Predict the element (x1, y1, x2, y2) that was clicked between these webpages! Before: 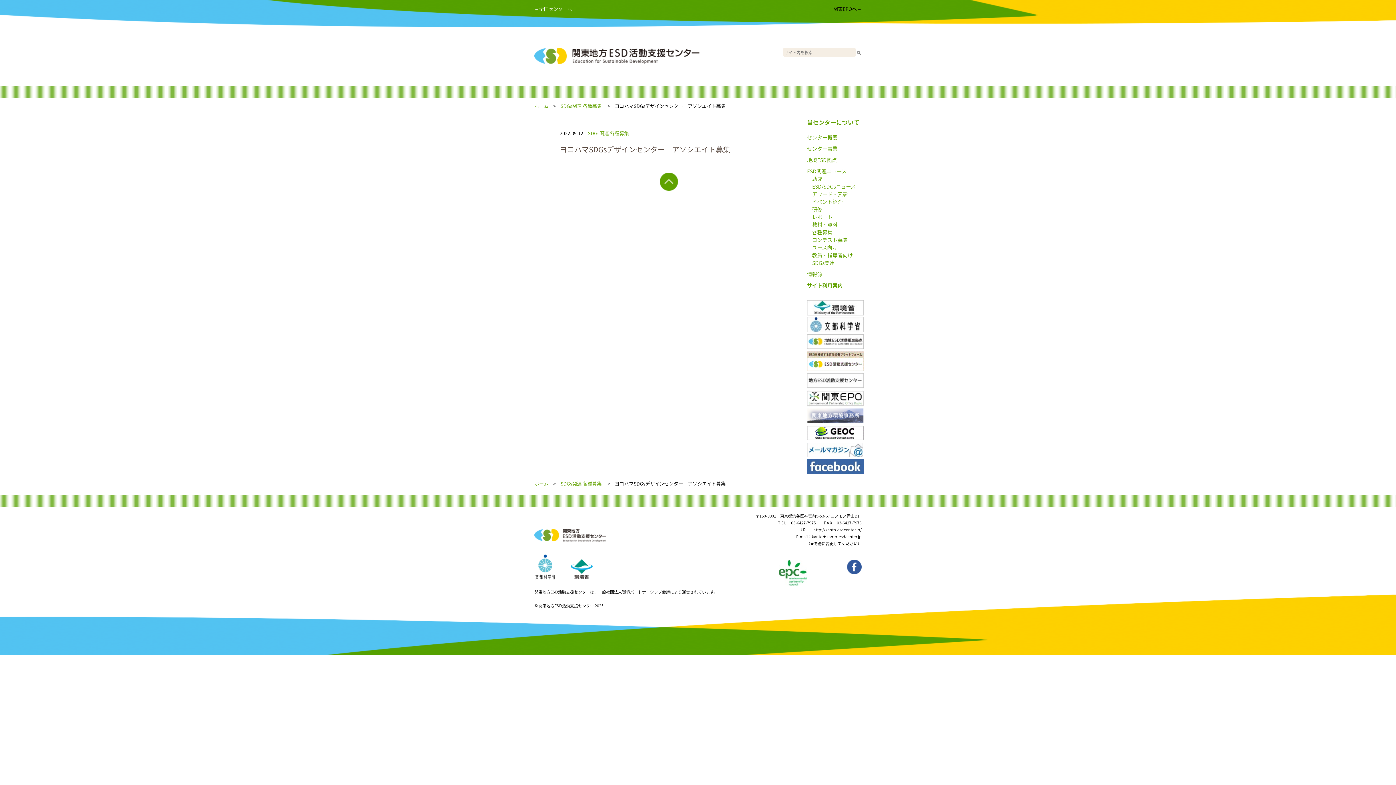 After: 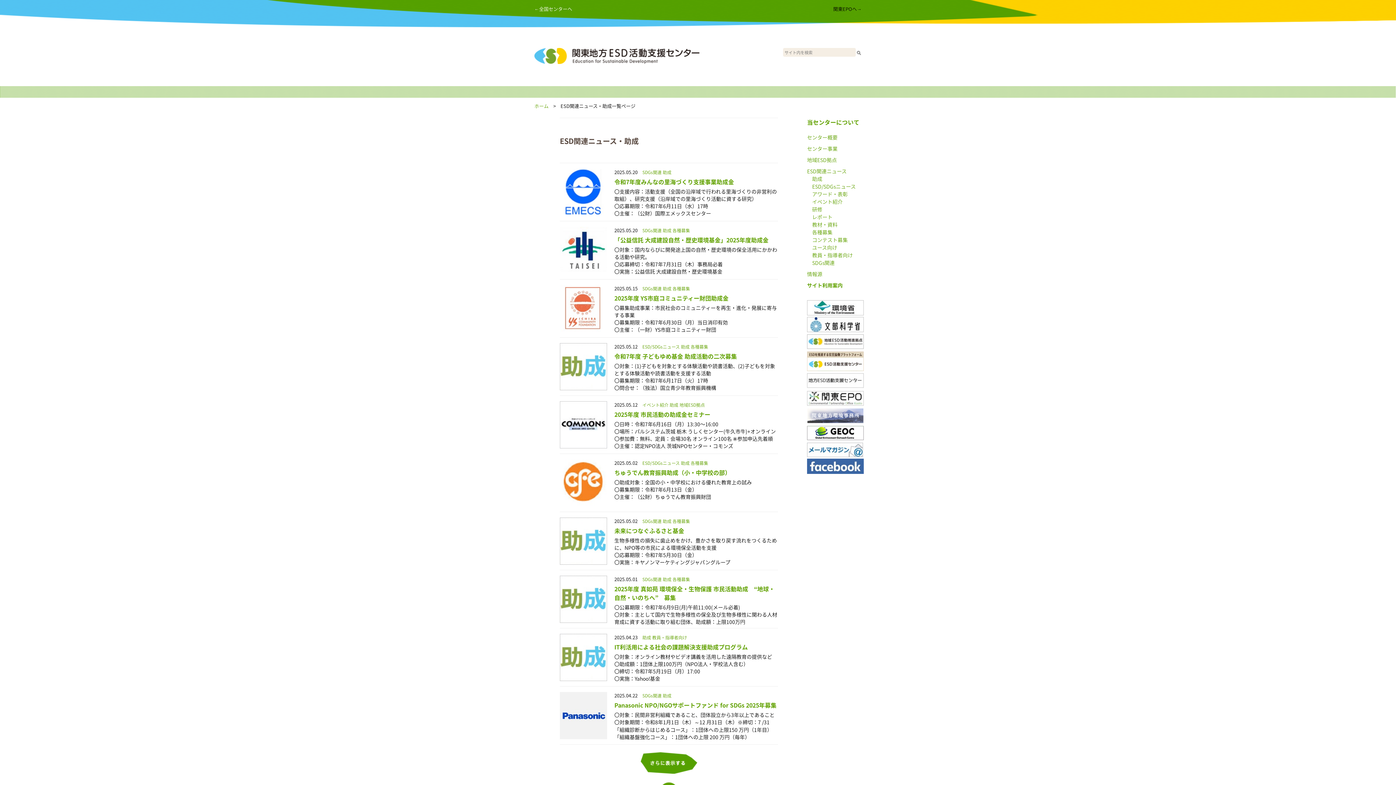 Action: label: 助成 bbox: (812, 175, 822, 182)